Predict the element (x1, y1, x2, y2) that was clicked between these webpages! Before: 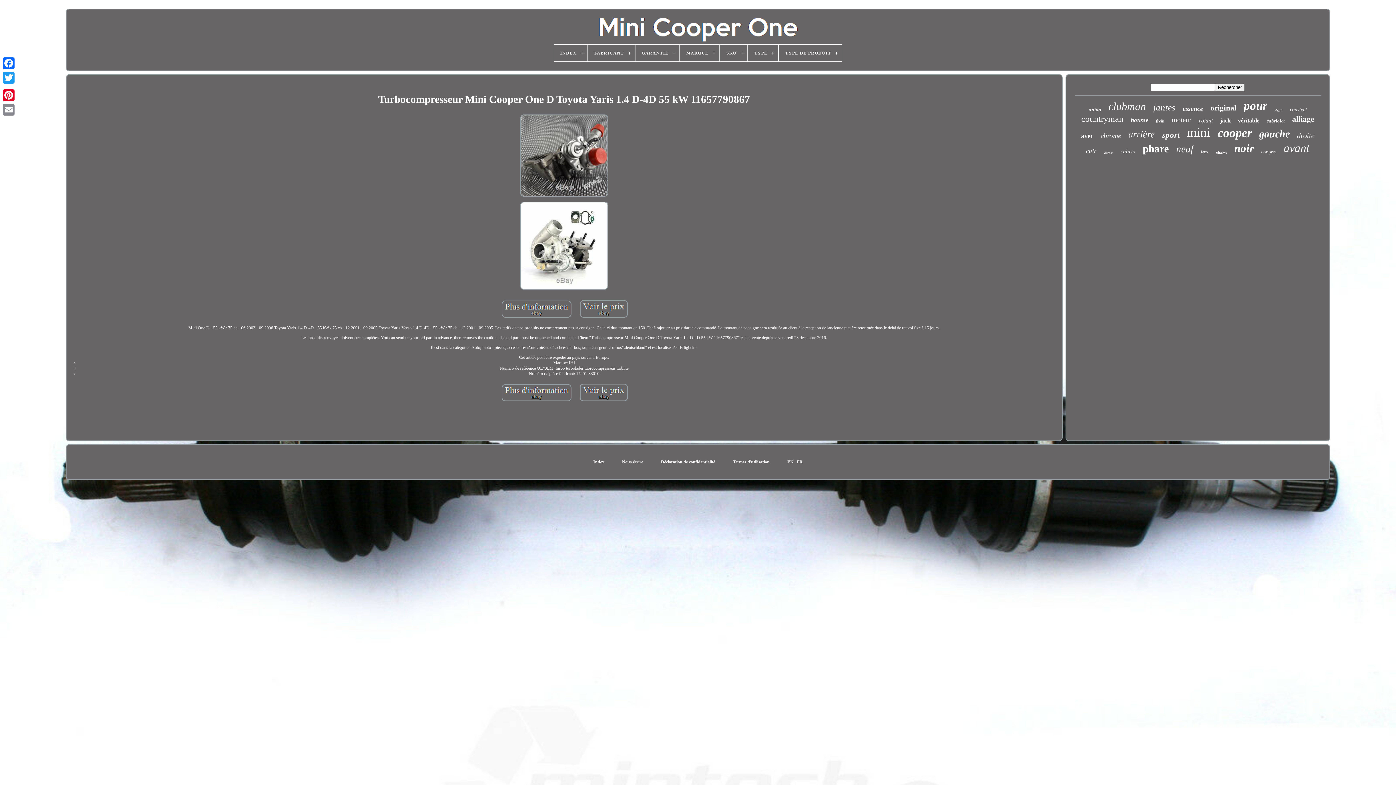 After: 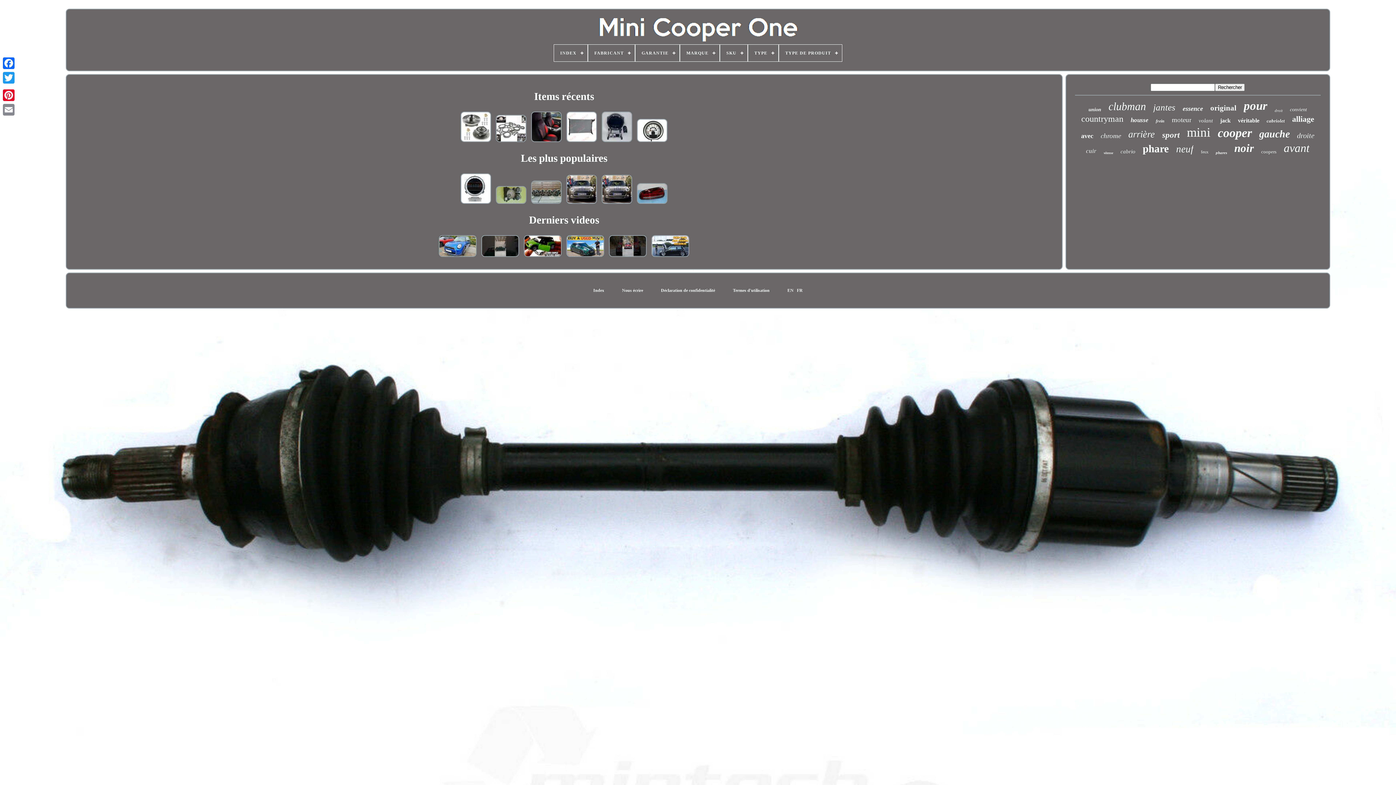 Action: bbox: (590, 18, 805, 44)